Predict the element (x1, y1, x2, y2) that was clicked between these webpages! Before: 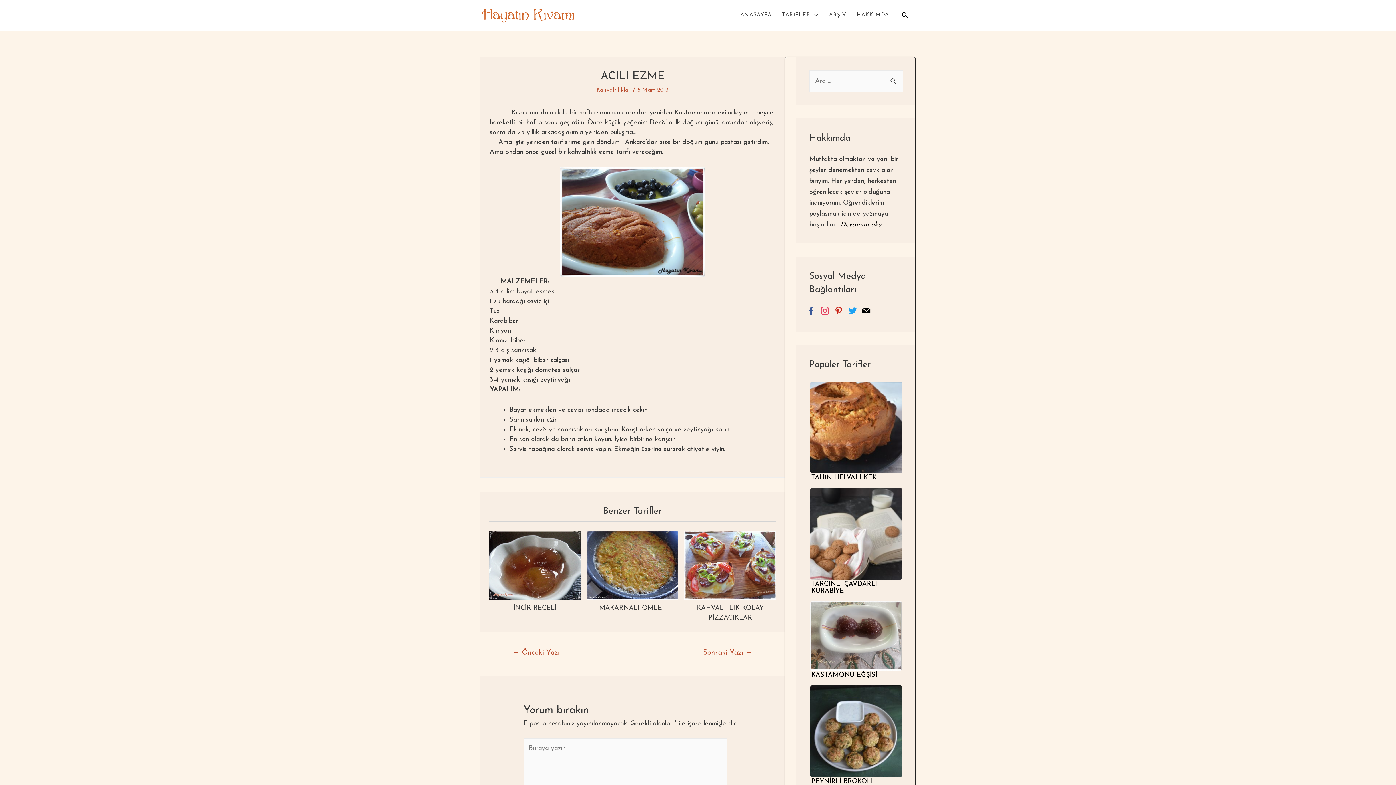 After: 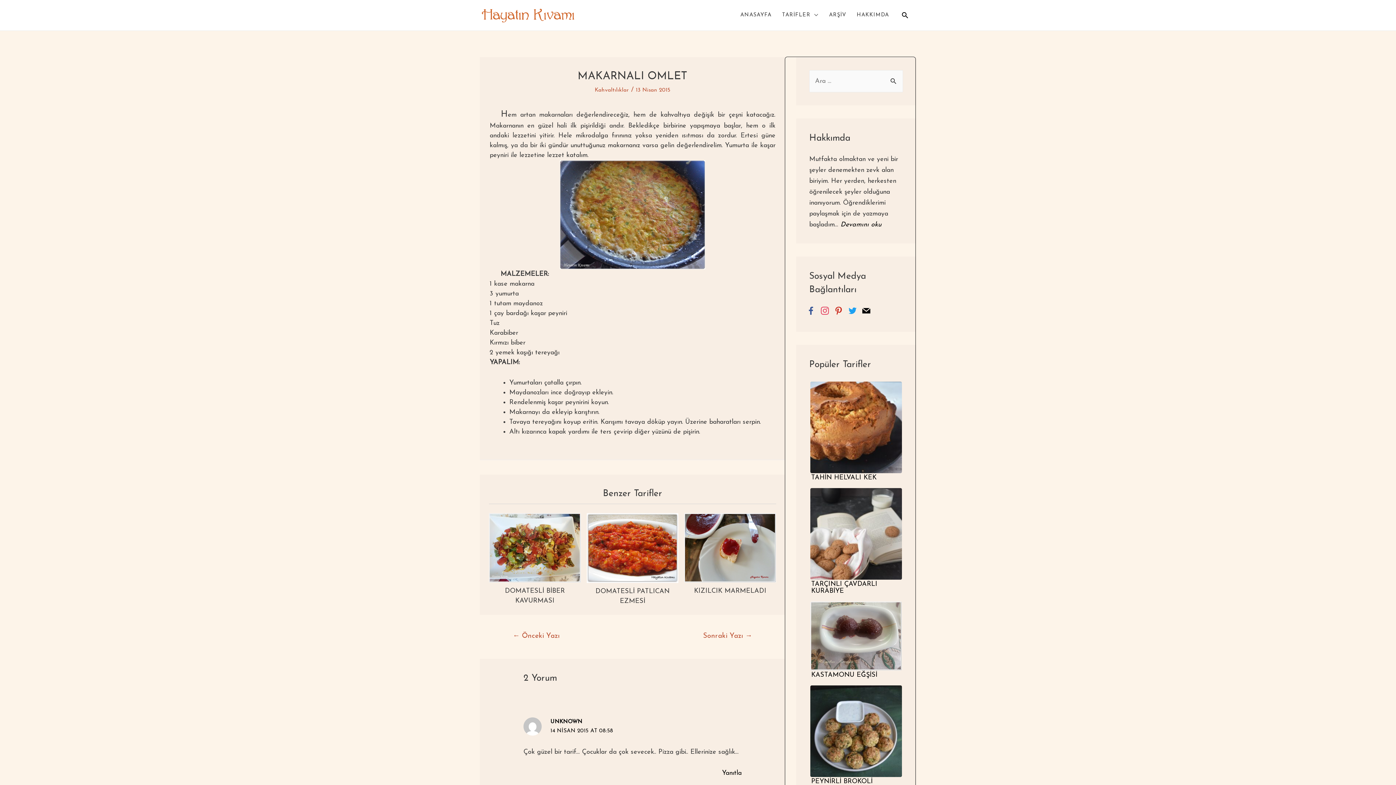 Action: bbox: (586, 600, 678, 613) label: MAKARNALI OMLET